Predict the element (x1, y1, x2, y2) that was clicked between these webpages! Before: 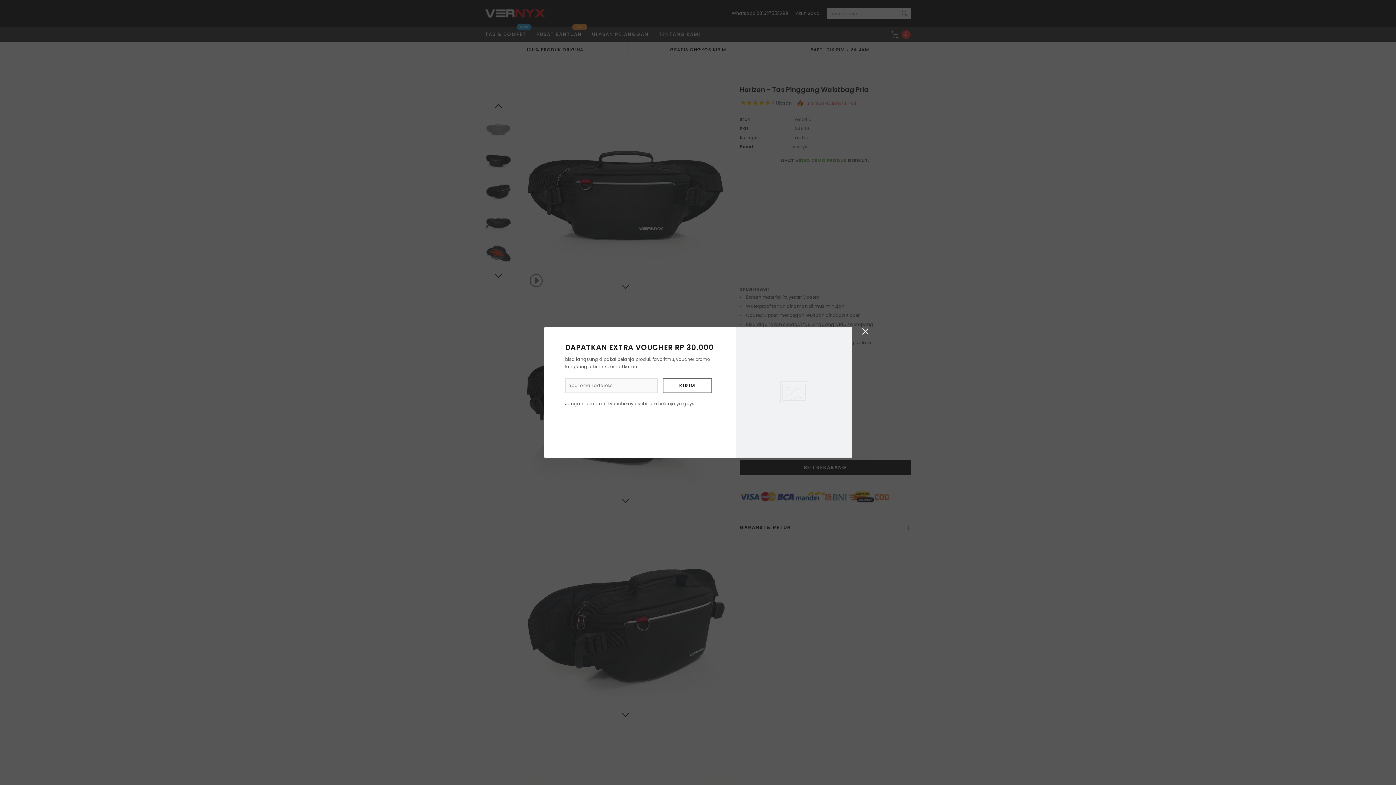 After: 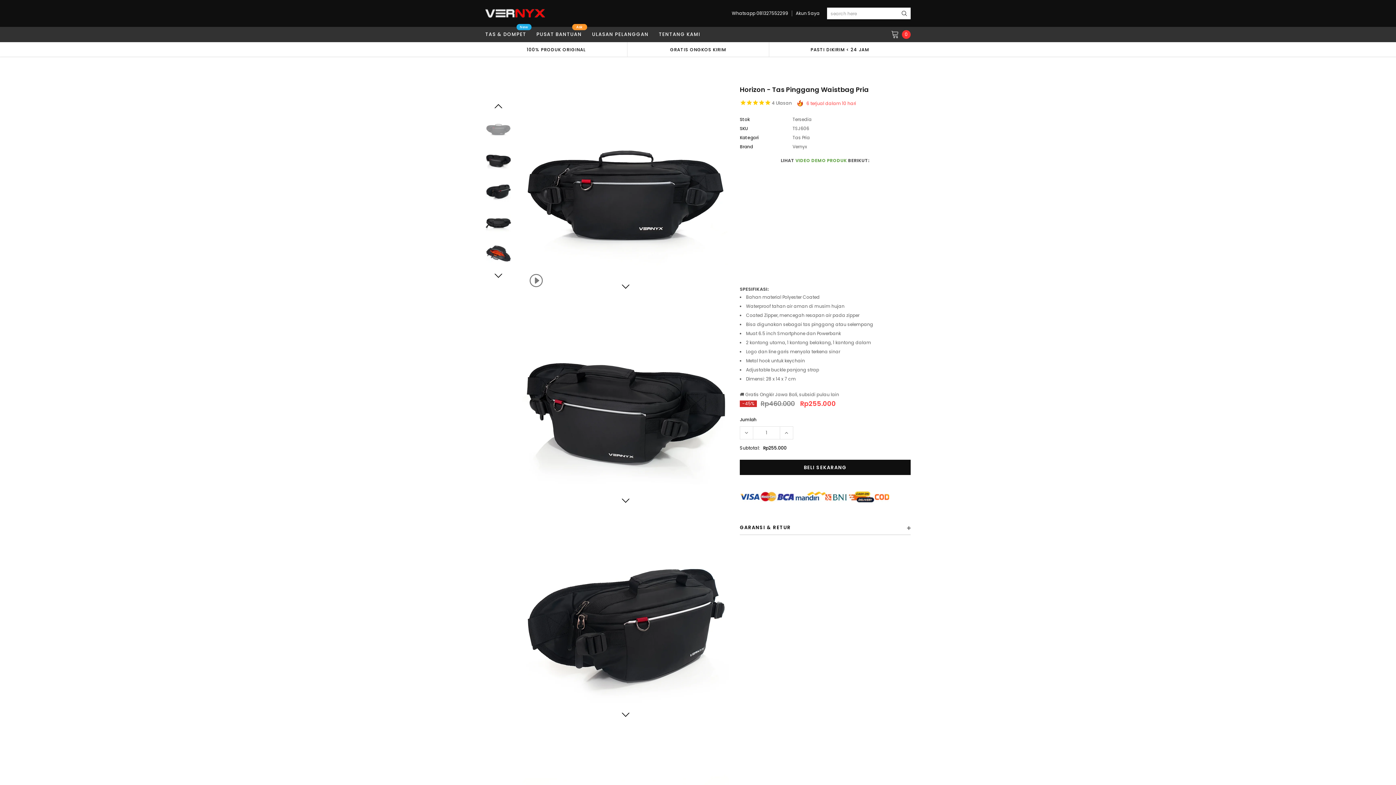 Action: bbox: (860, 327, 869, 336)